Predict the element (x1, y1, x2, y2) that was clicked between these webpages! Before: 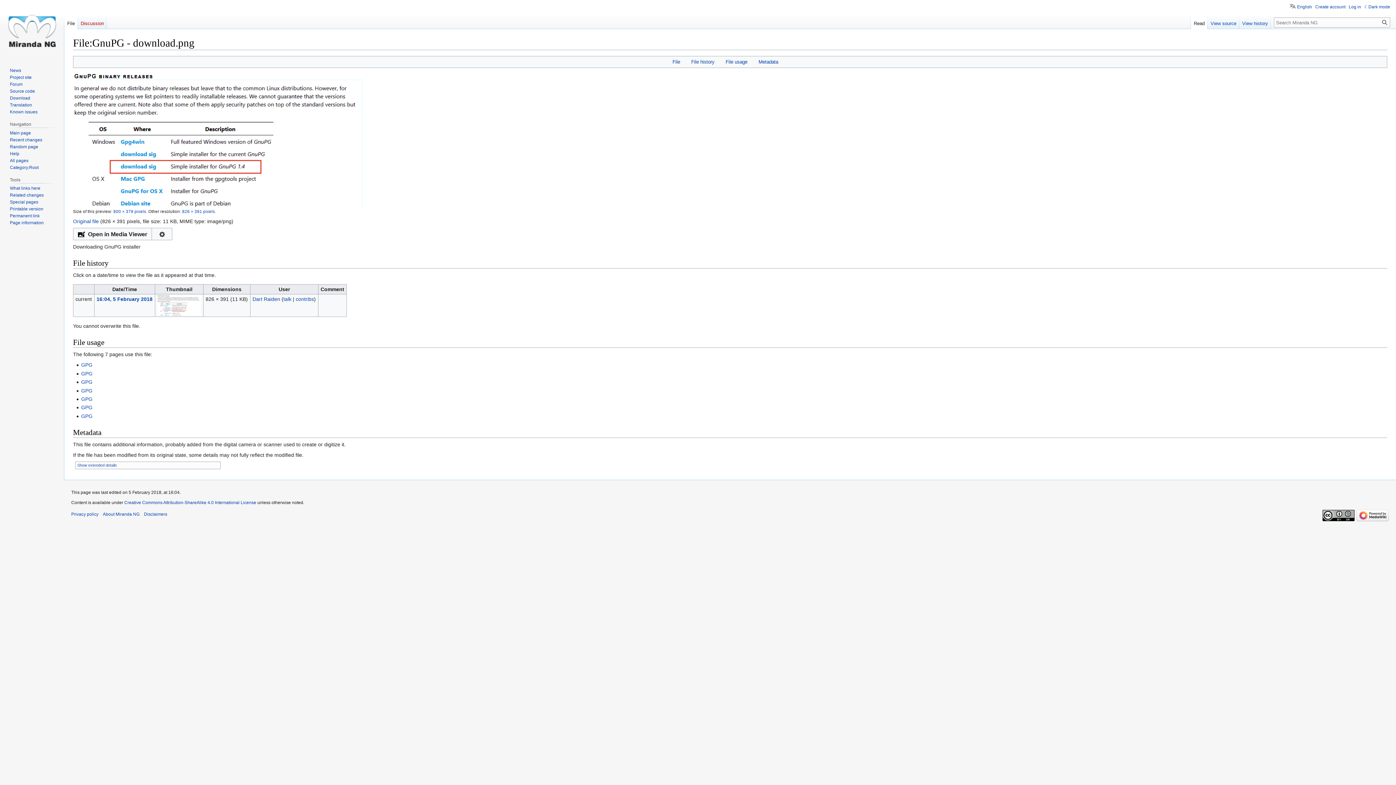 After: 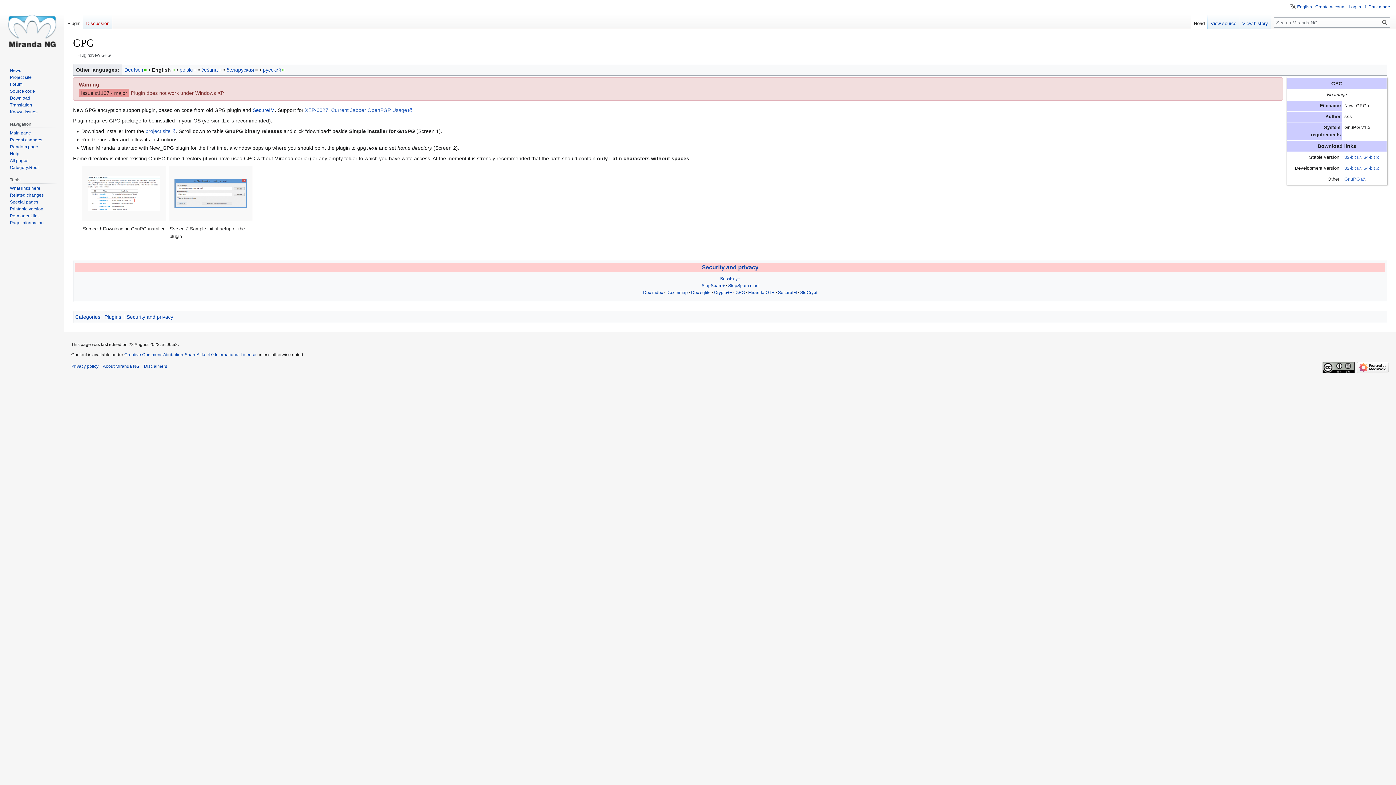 Action: label: GPG bbox: (81, 362, 92, 368)